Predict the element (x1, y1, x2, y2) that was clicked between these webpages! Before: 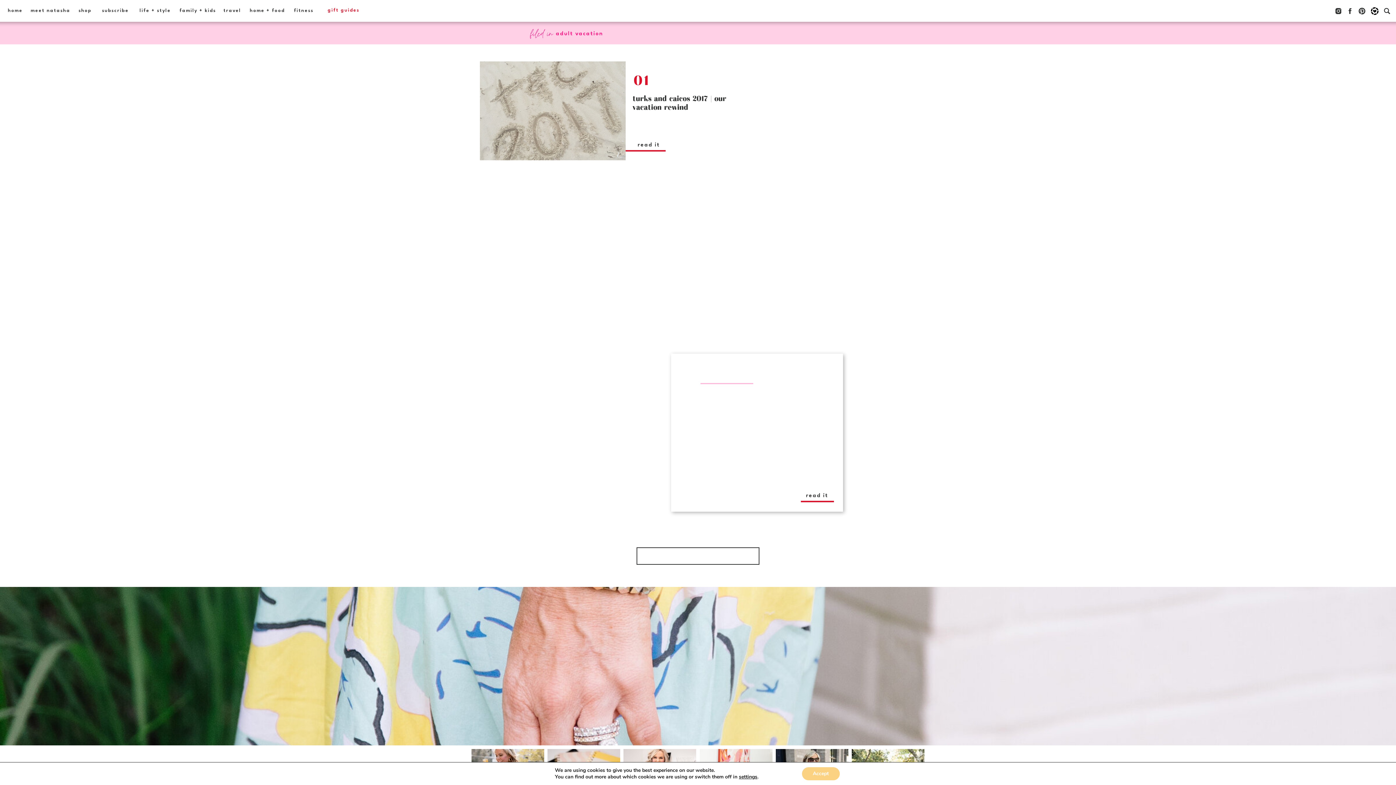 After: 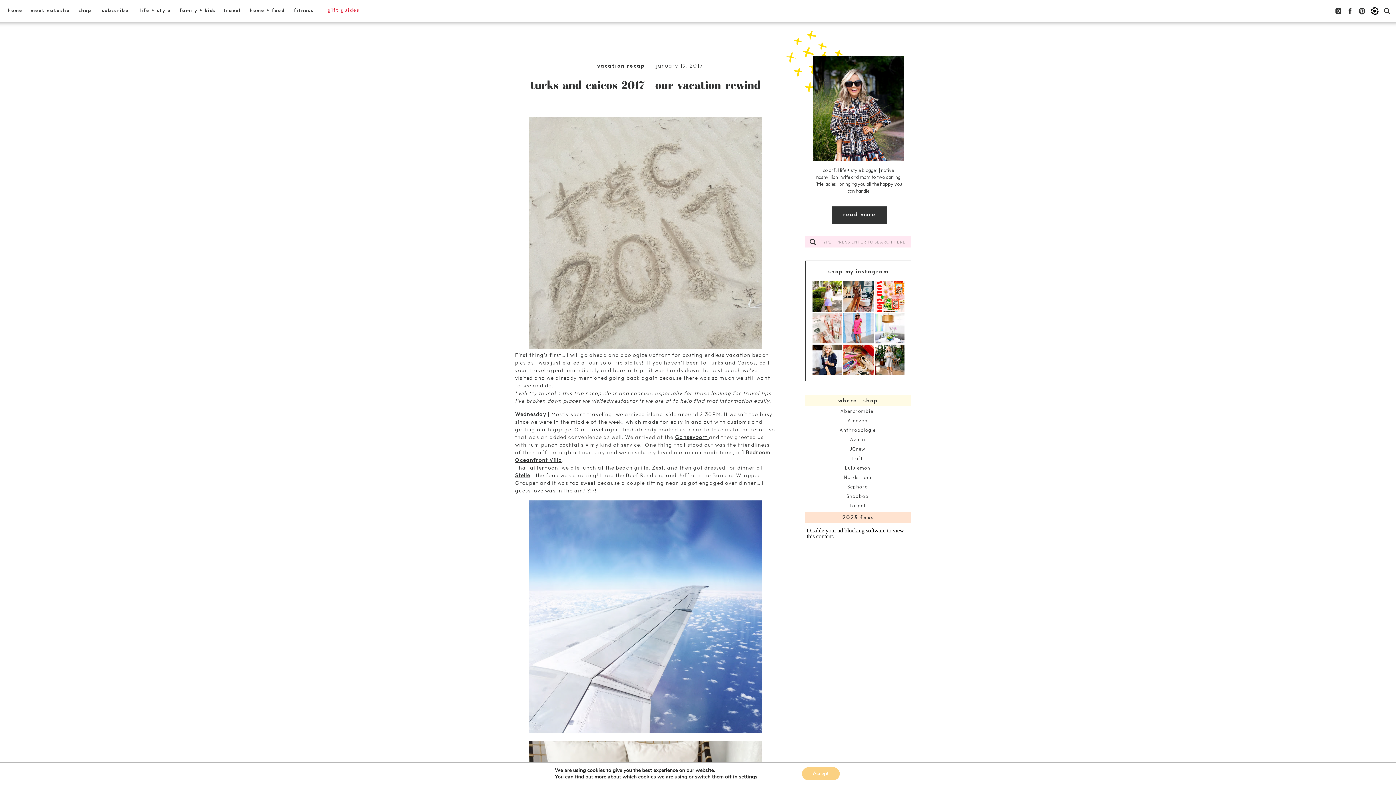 Action: bbox: (632, 140, 666, 148) label: read it
